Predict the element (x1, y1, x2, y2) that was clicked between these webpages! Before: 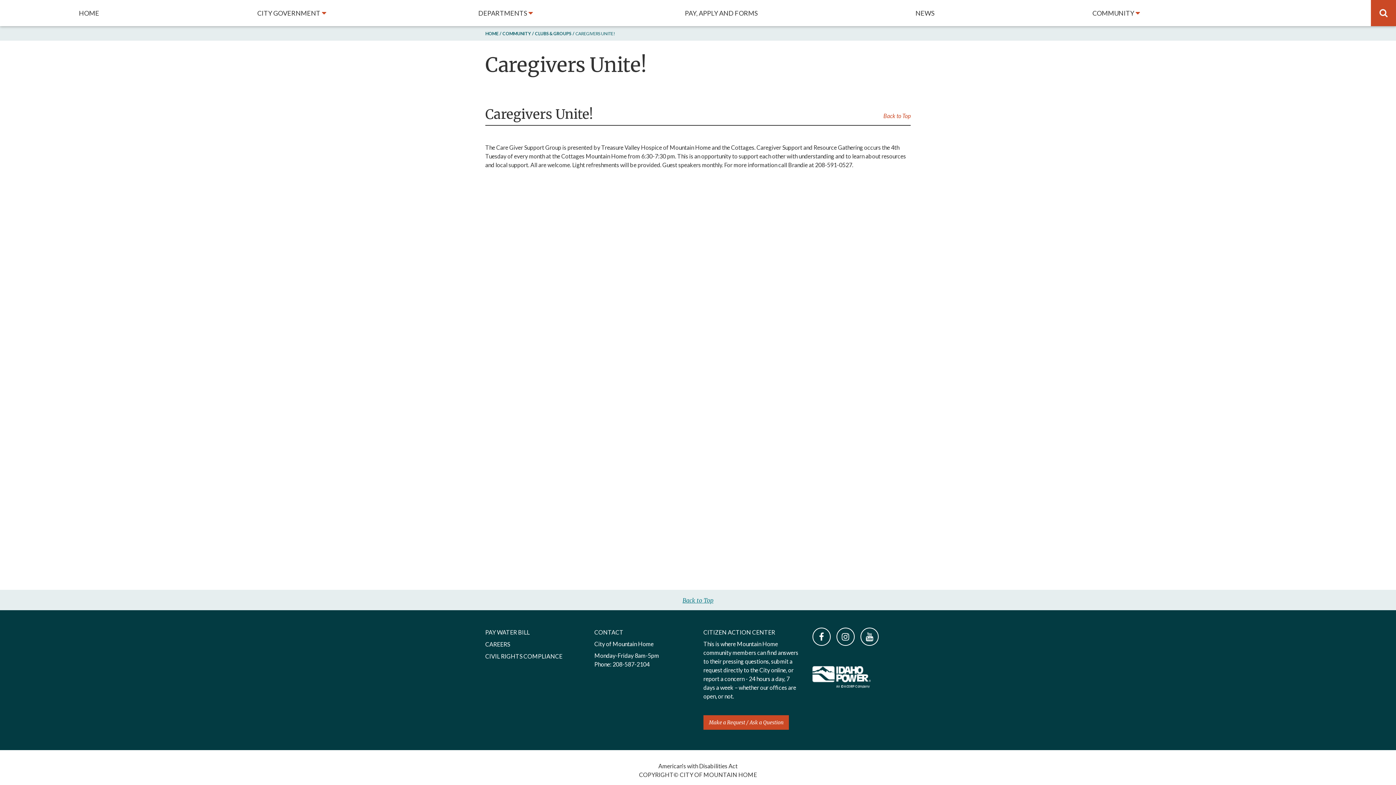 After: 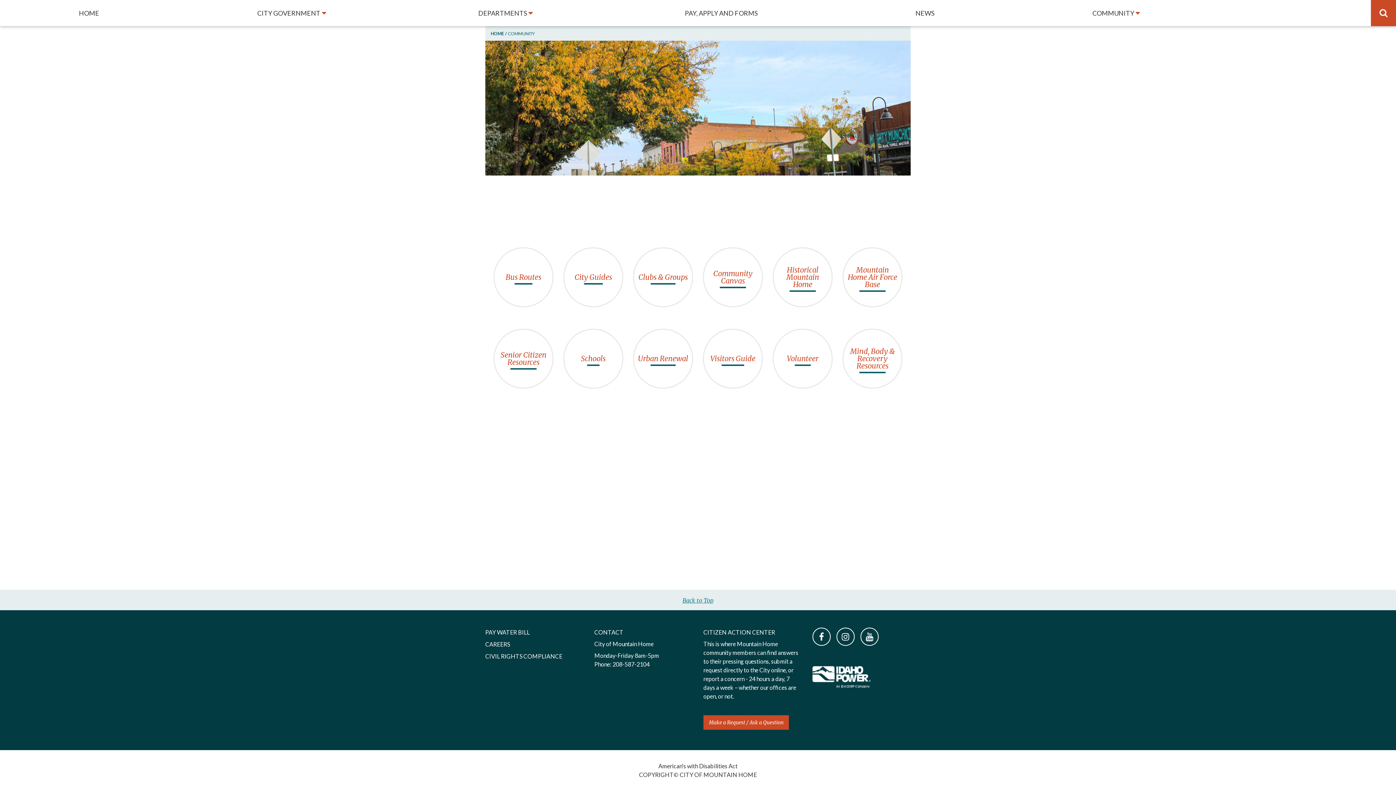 Action: label: COMMUNITY bbox: (502, 30, 534, 36)